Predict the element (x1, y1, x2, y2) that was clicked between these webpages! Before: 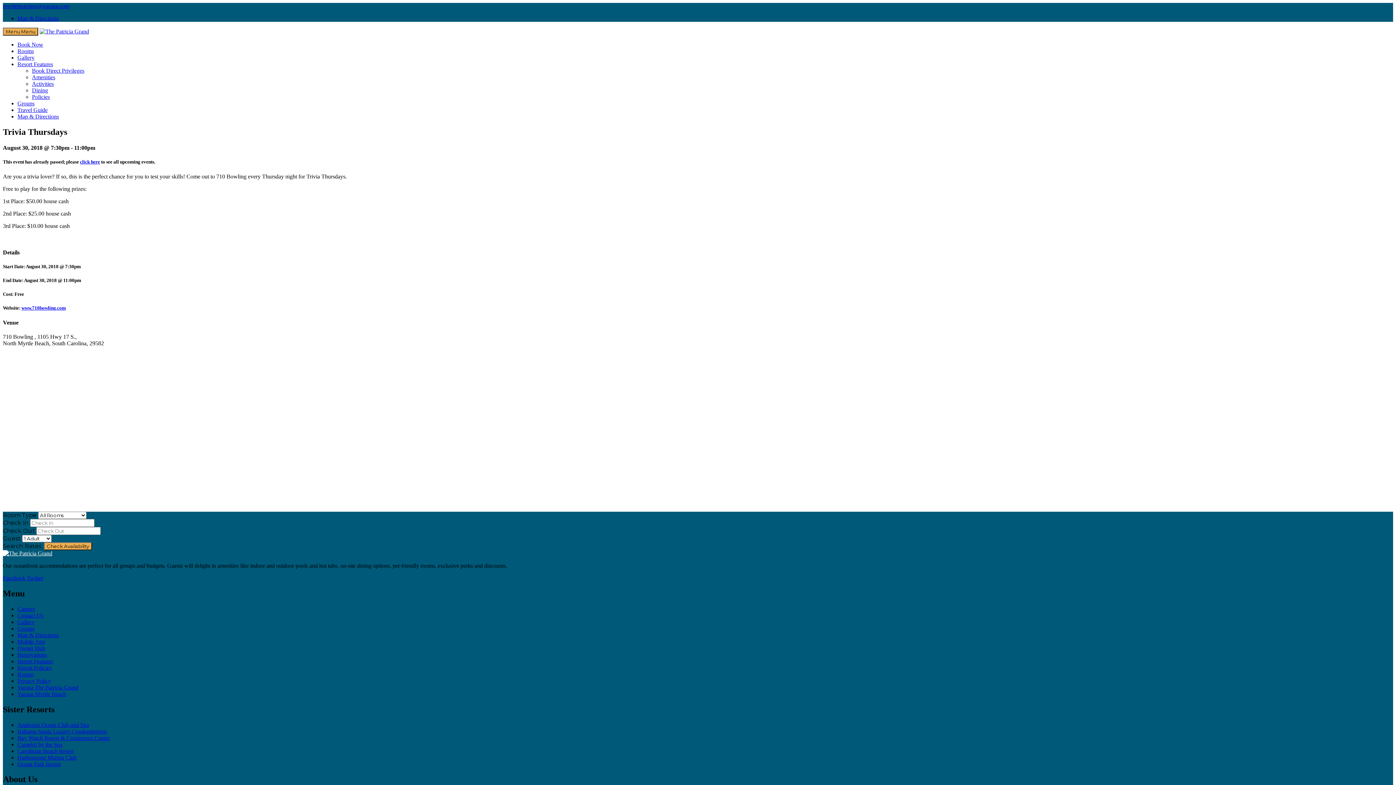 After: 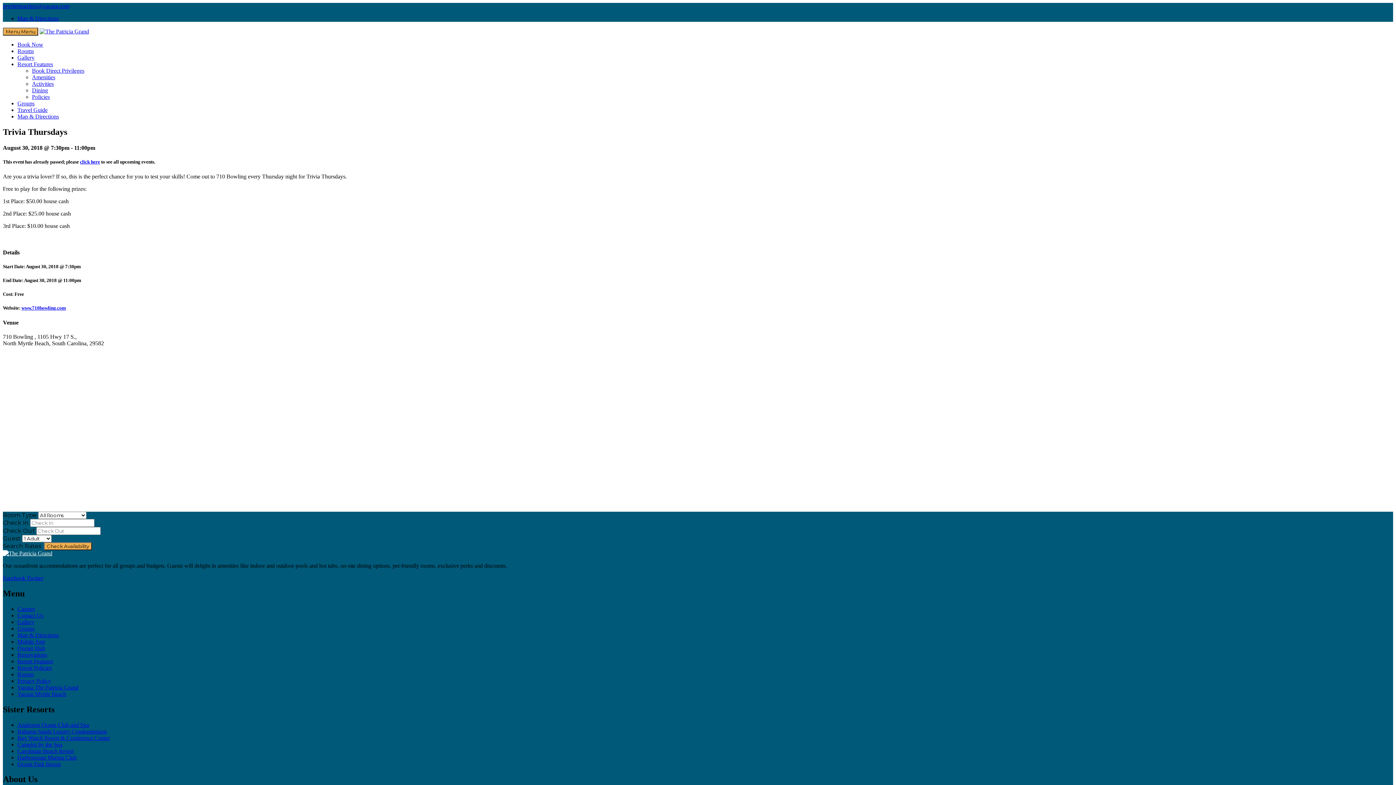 Action: label: myrtlebeachres@vacasa.com bbox: (2, 2, 69, 9)